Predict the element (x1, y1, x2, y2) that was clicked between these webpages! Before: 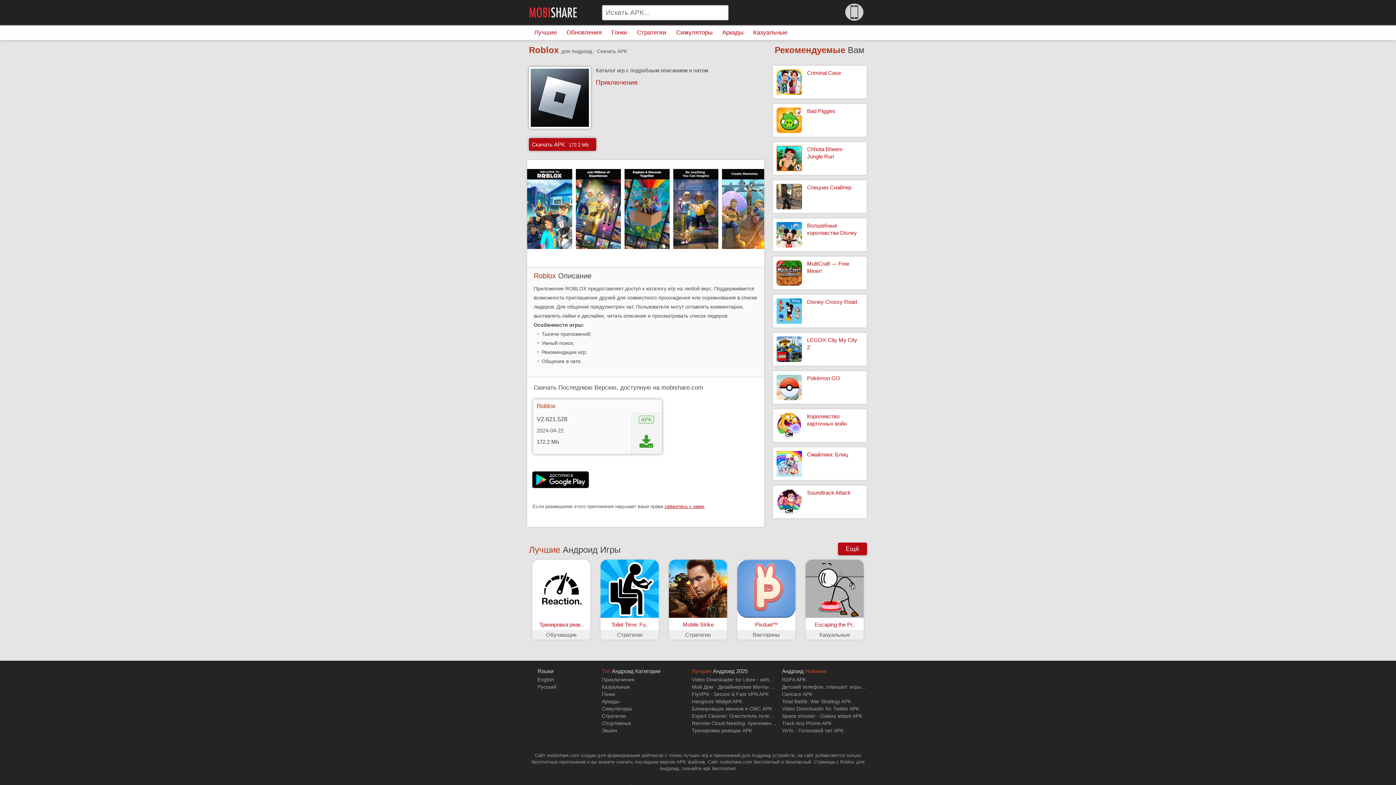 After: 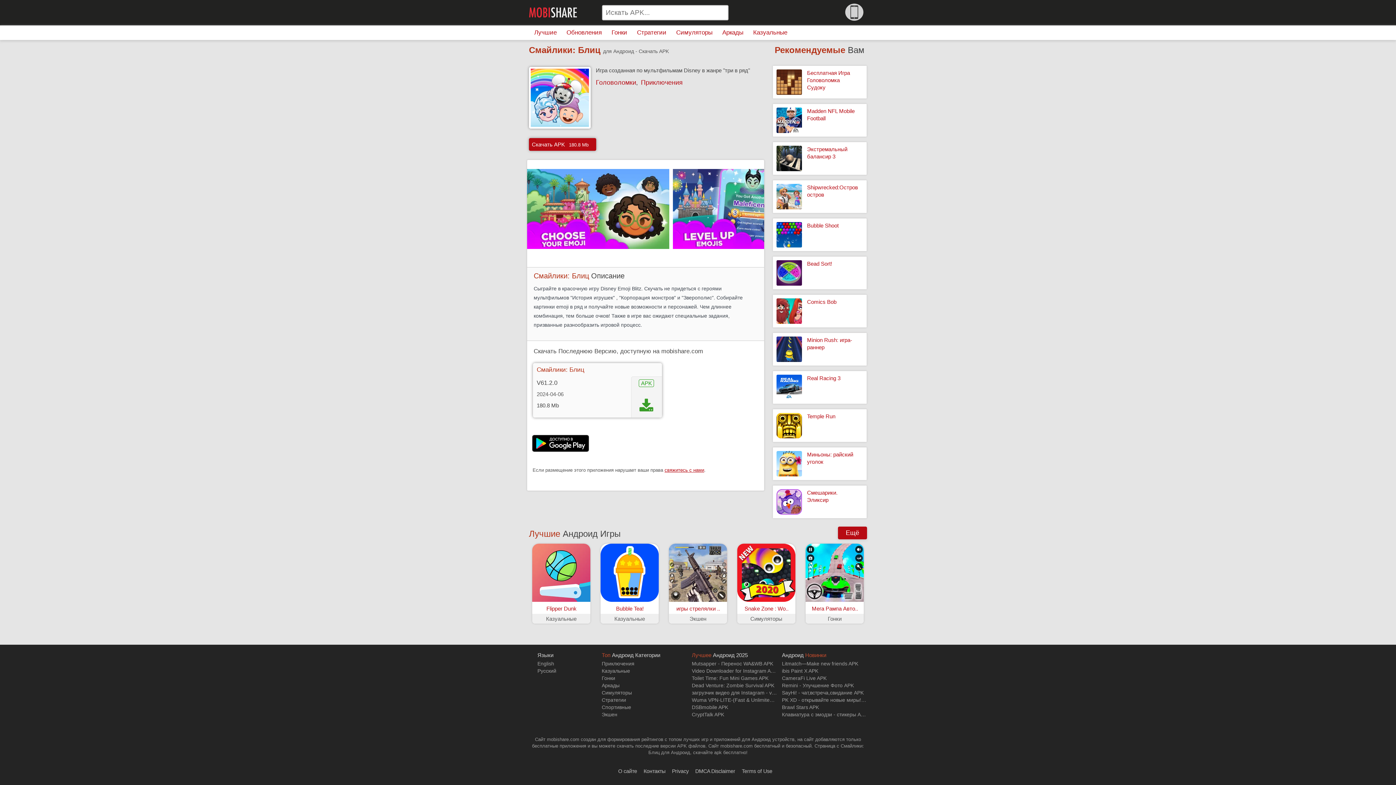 Action: bbox: (773, 447, 866, 480)